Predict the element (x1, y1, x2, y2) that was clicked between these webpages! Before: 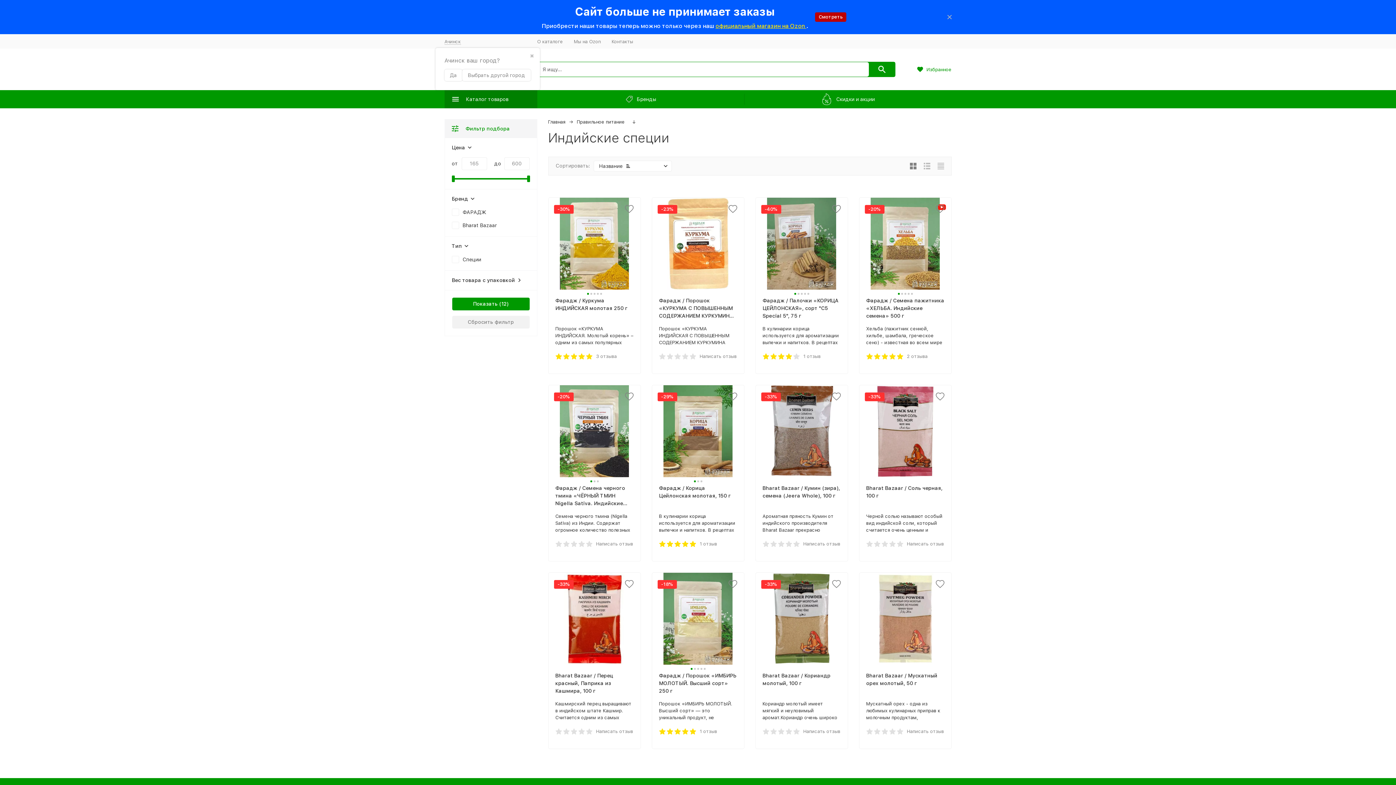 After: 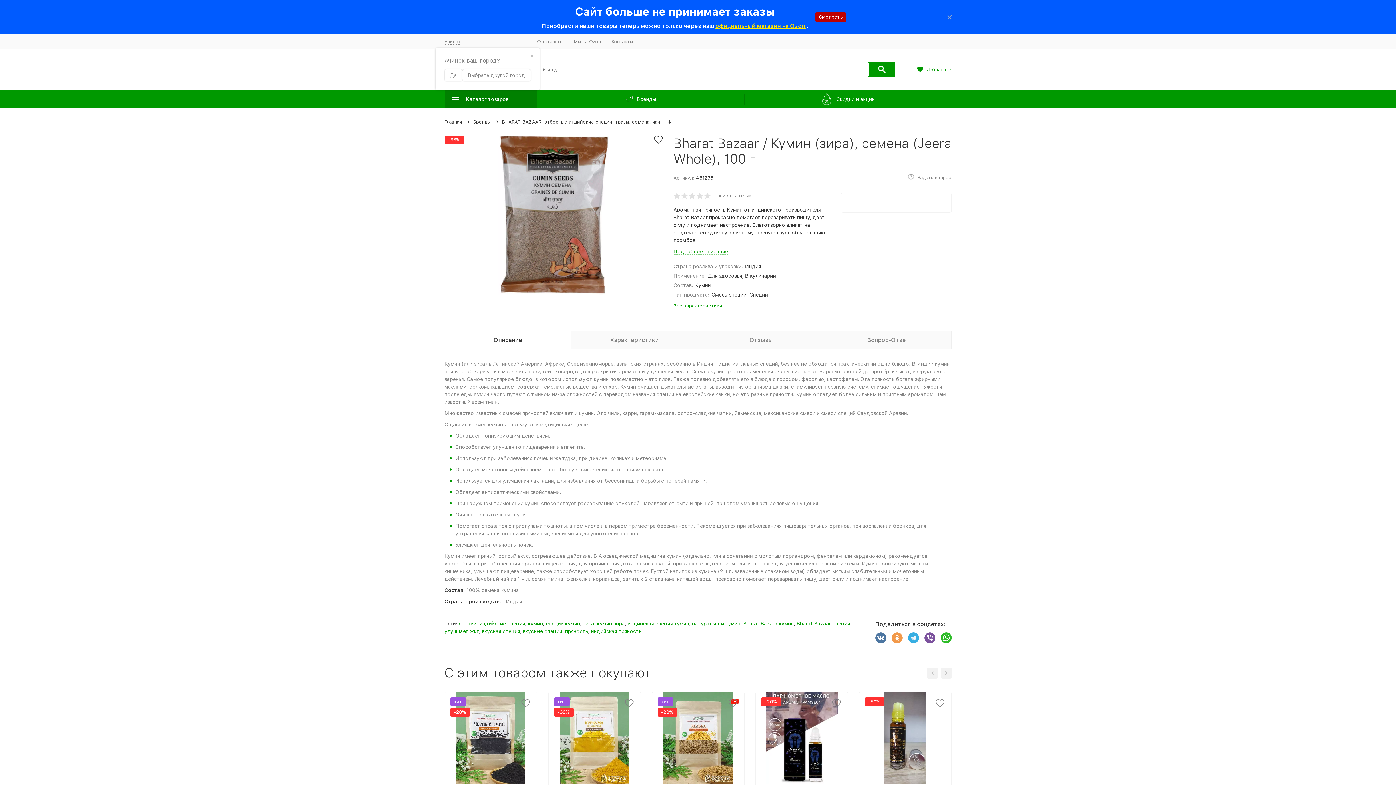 Action: label: Bharat Bazaar / Кумин (зира), семена (Jeera Whole), 100 г bbox: (762, 484, 840, 507)